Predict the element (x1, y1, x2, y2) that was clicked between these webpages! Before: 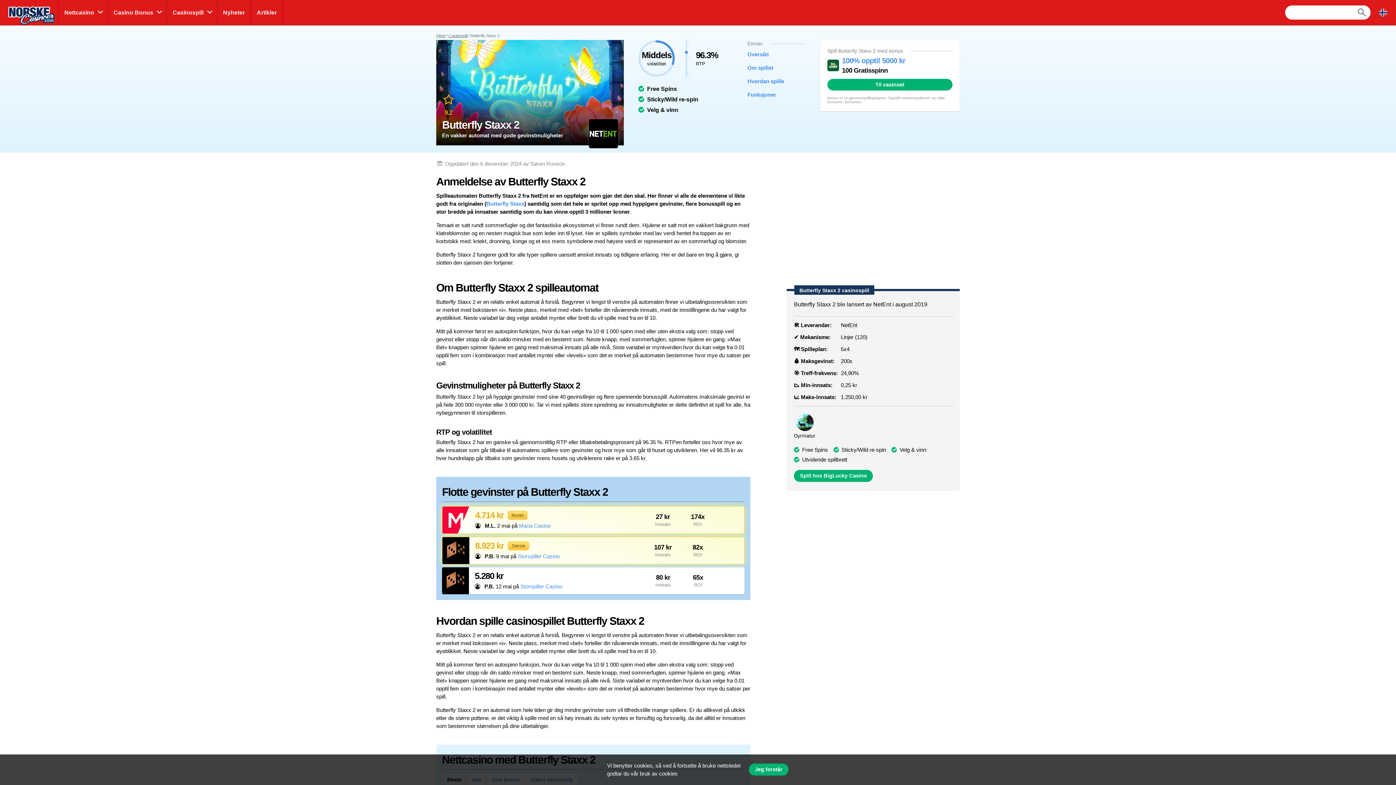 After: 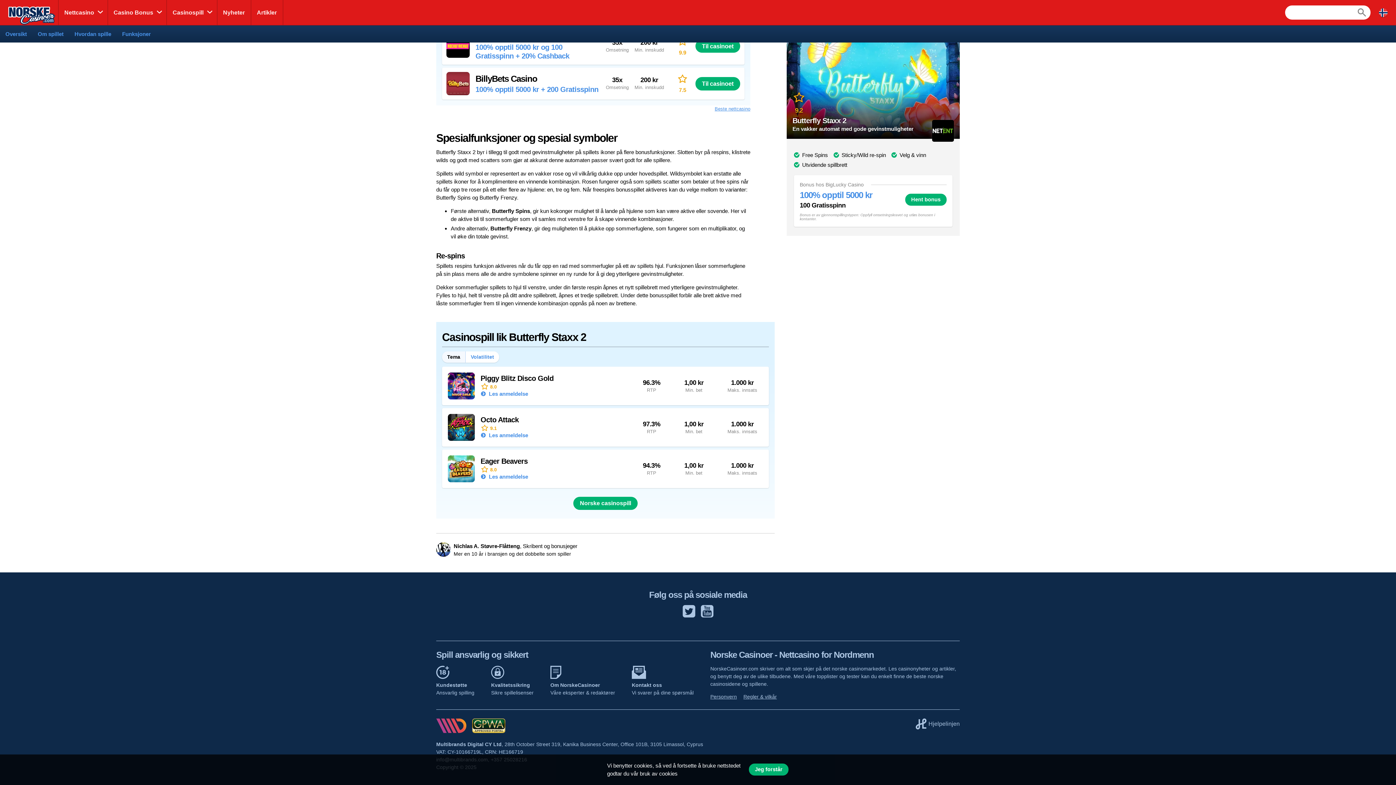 Action: bbox: (747, 89, 794, 99) label: Funksjoner